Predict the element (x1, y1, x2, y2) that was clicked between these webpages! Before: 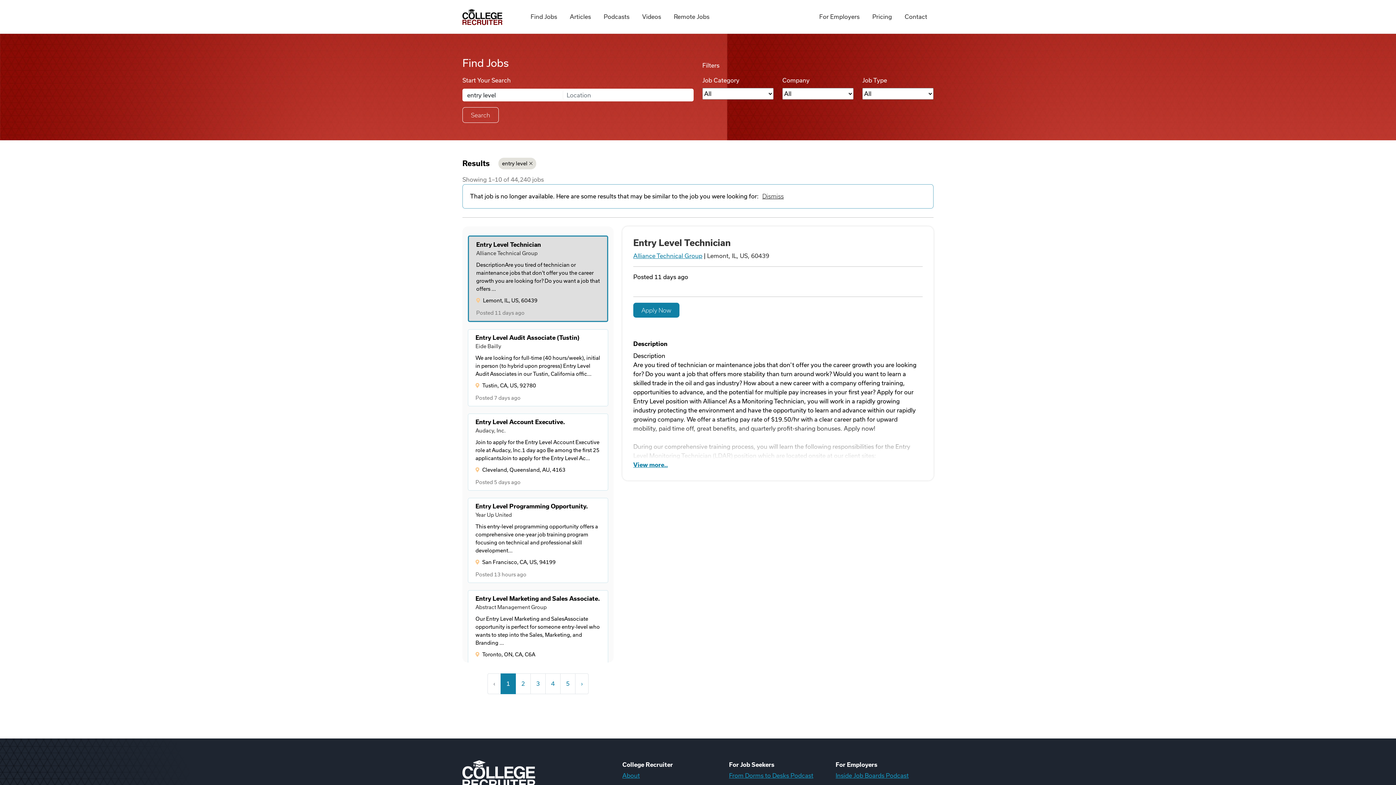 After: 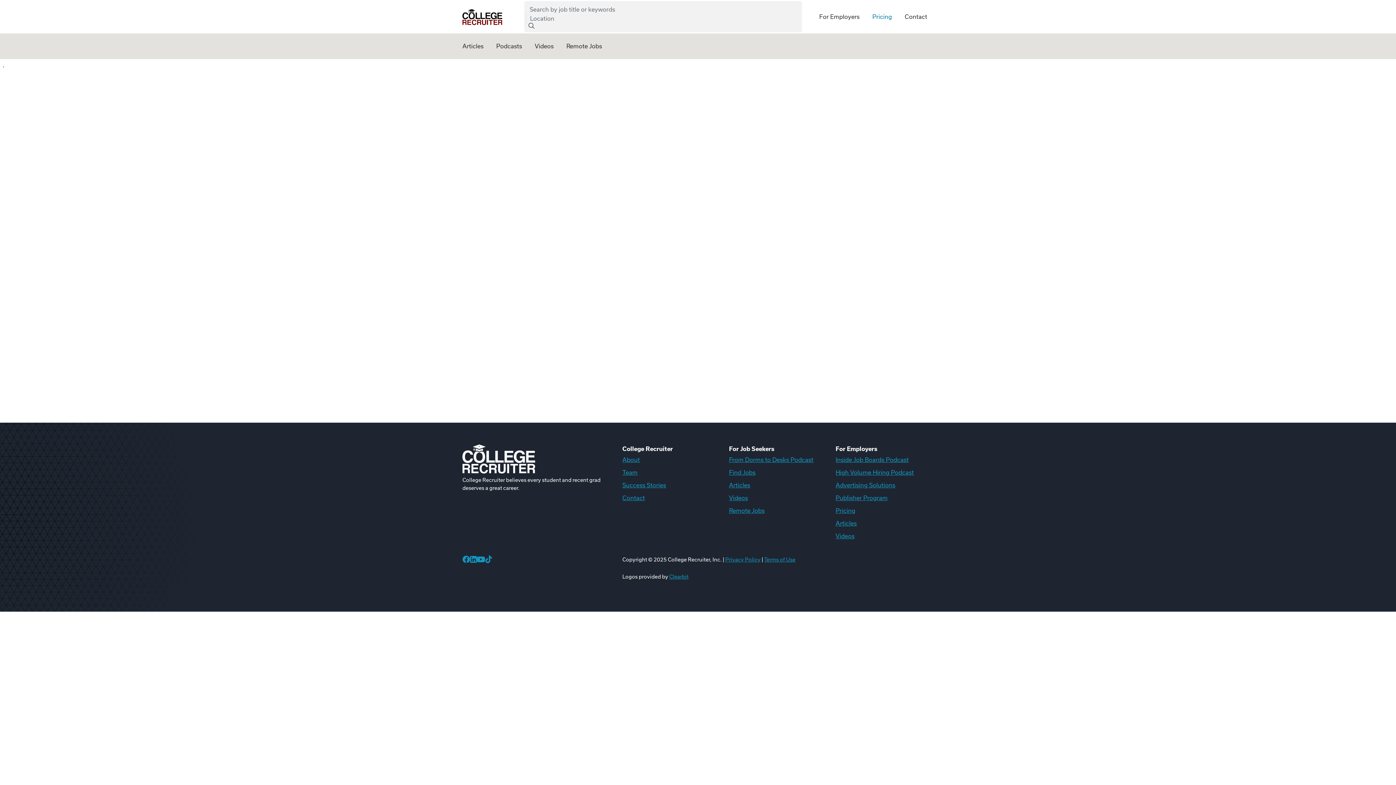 Action: bbox: (866, 0, 898, 33) label: Pricing